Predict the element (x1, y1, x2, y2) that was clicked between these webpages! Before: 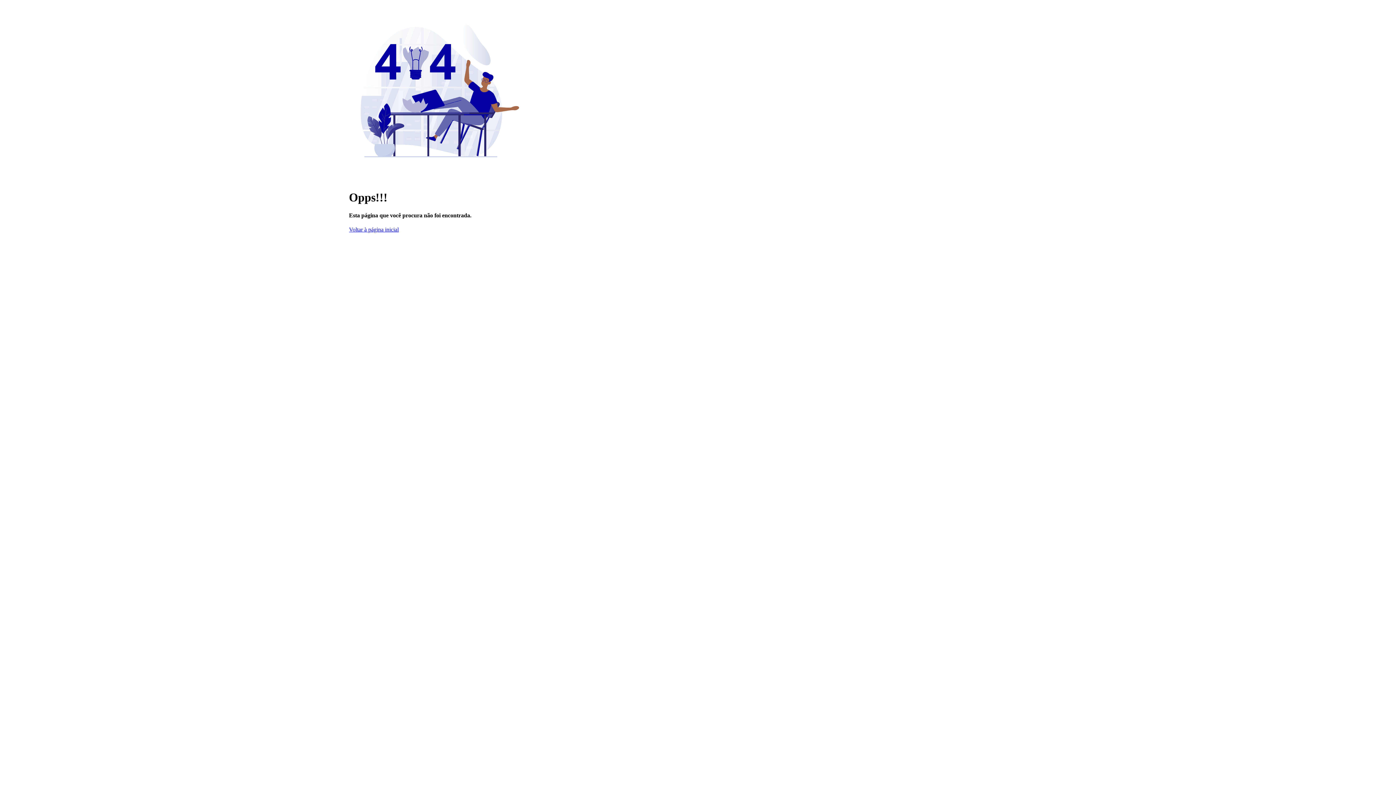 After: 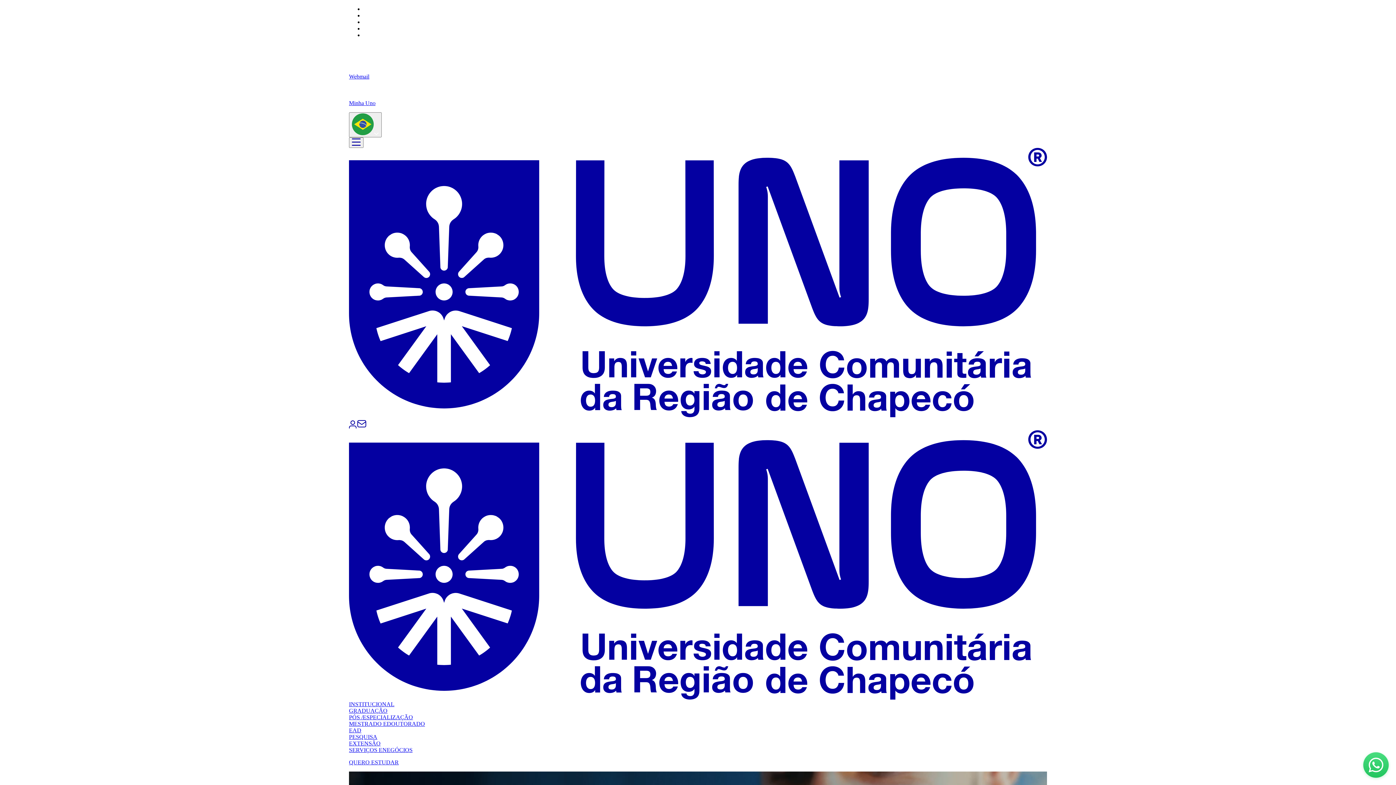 Action: bbox: (349, 226, 398, 232) label: Voltar à página inicial